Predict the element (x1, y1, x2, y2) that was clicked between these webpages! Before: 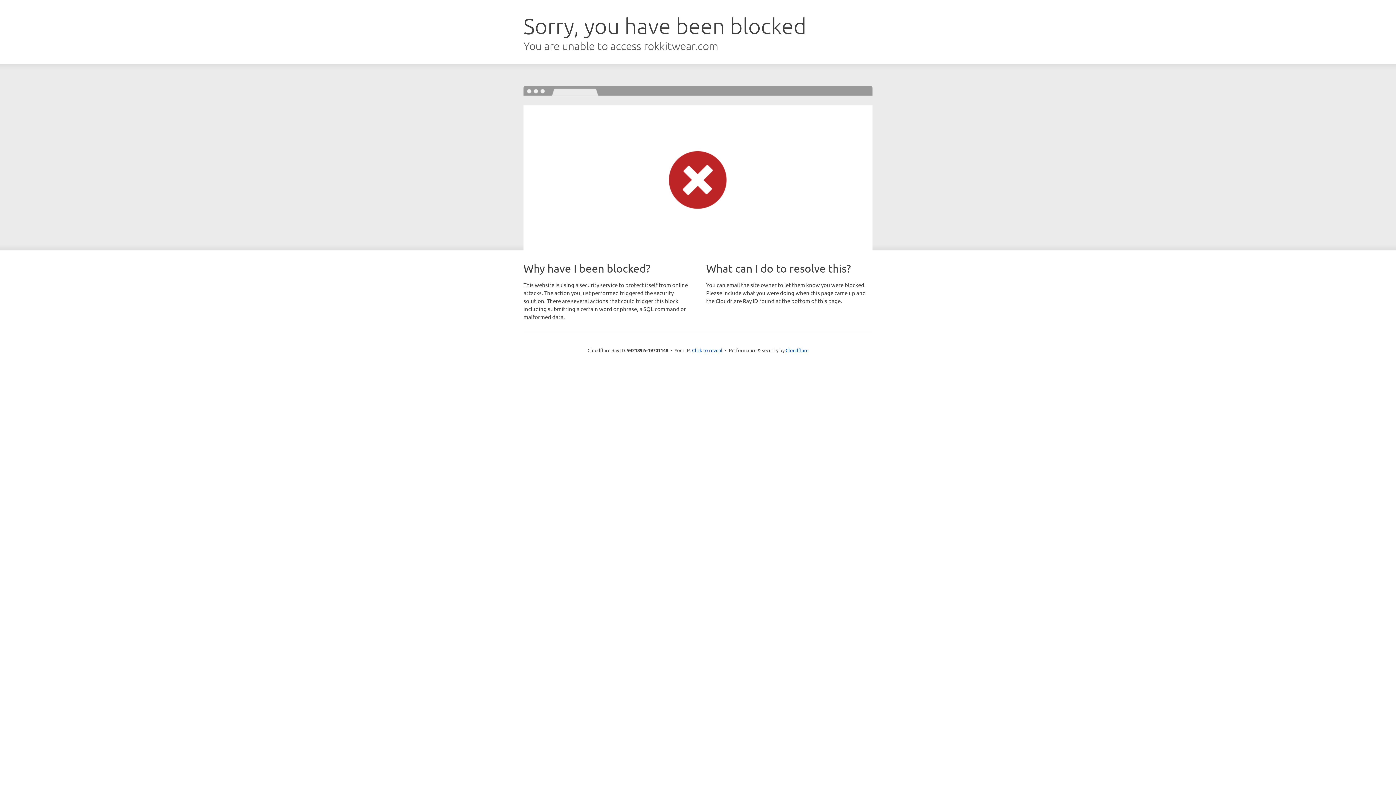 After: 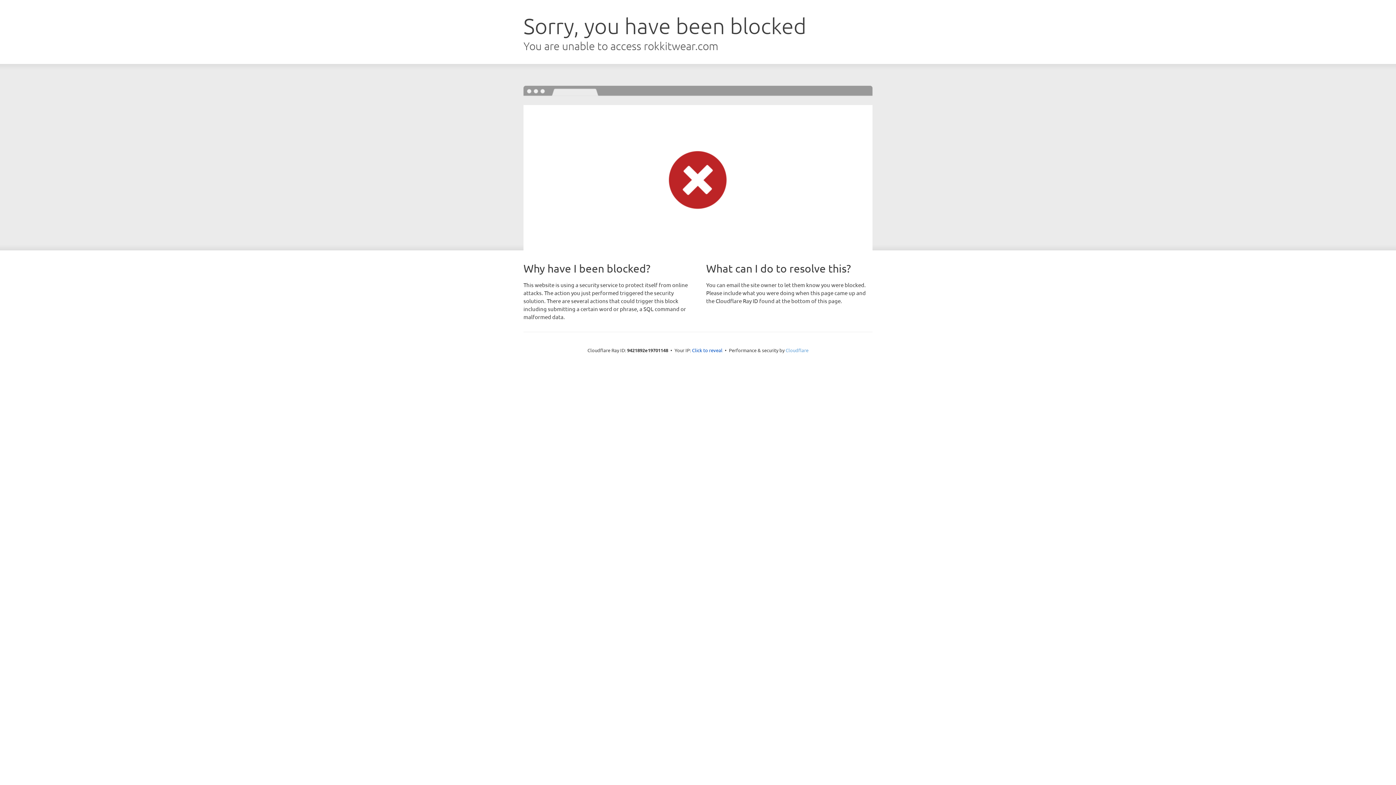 Action: label: Cloudflare bbox: (785, 347, 808, 353)